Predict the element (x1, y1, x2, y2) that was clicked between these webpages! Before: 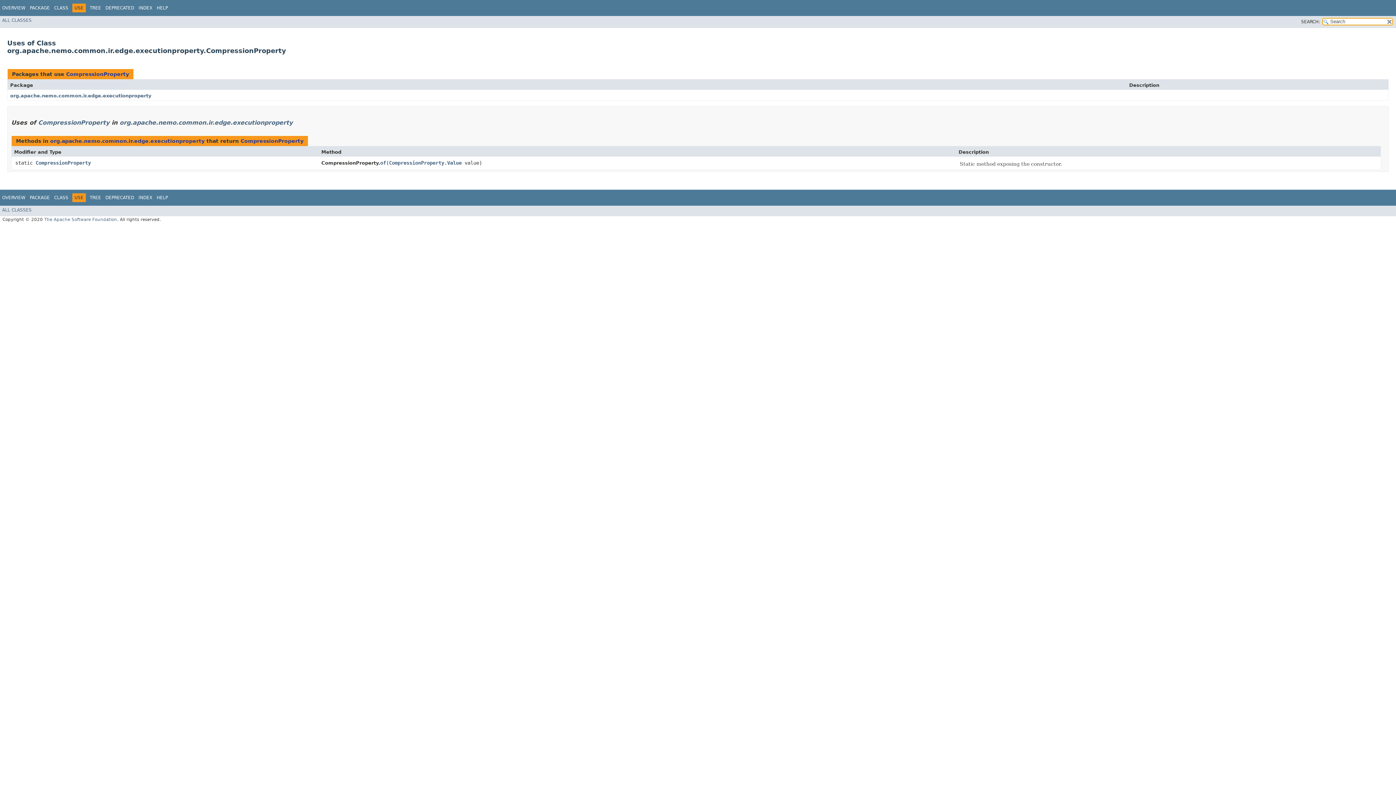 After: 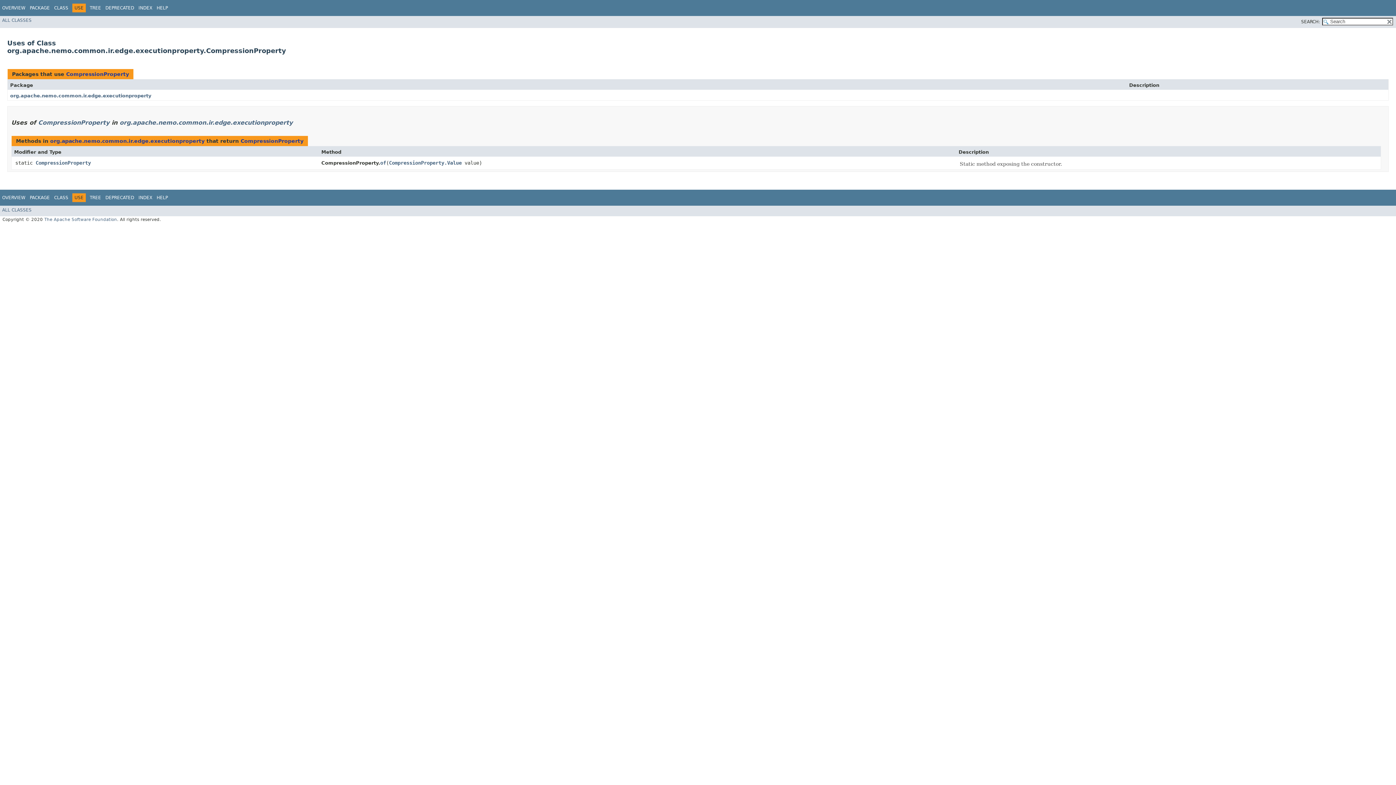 Action: bbox: (179, 193, 180, 198) label:  